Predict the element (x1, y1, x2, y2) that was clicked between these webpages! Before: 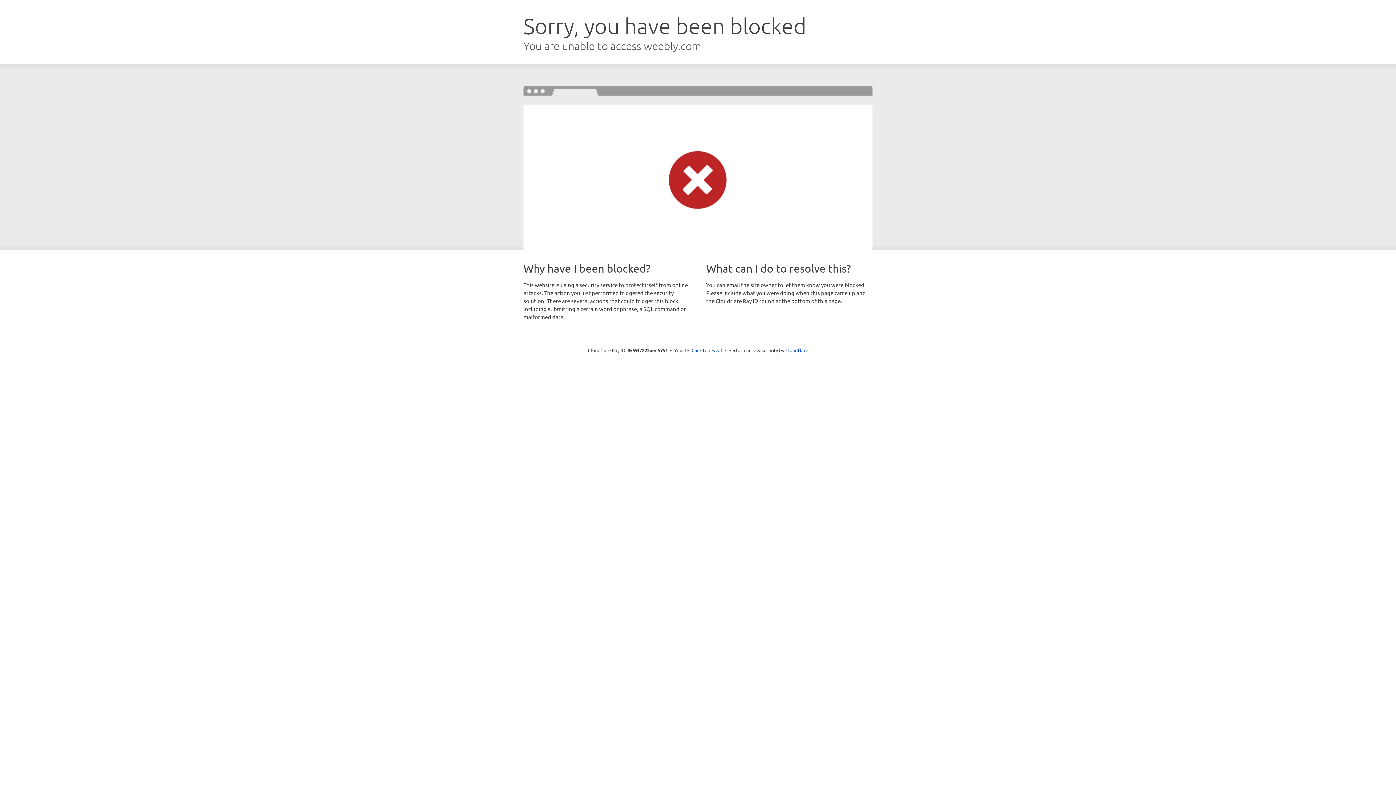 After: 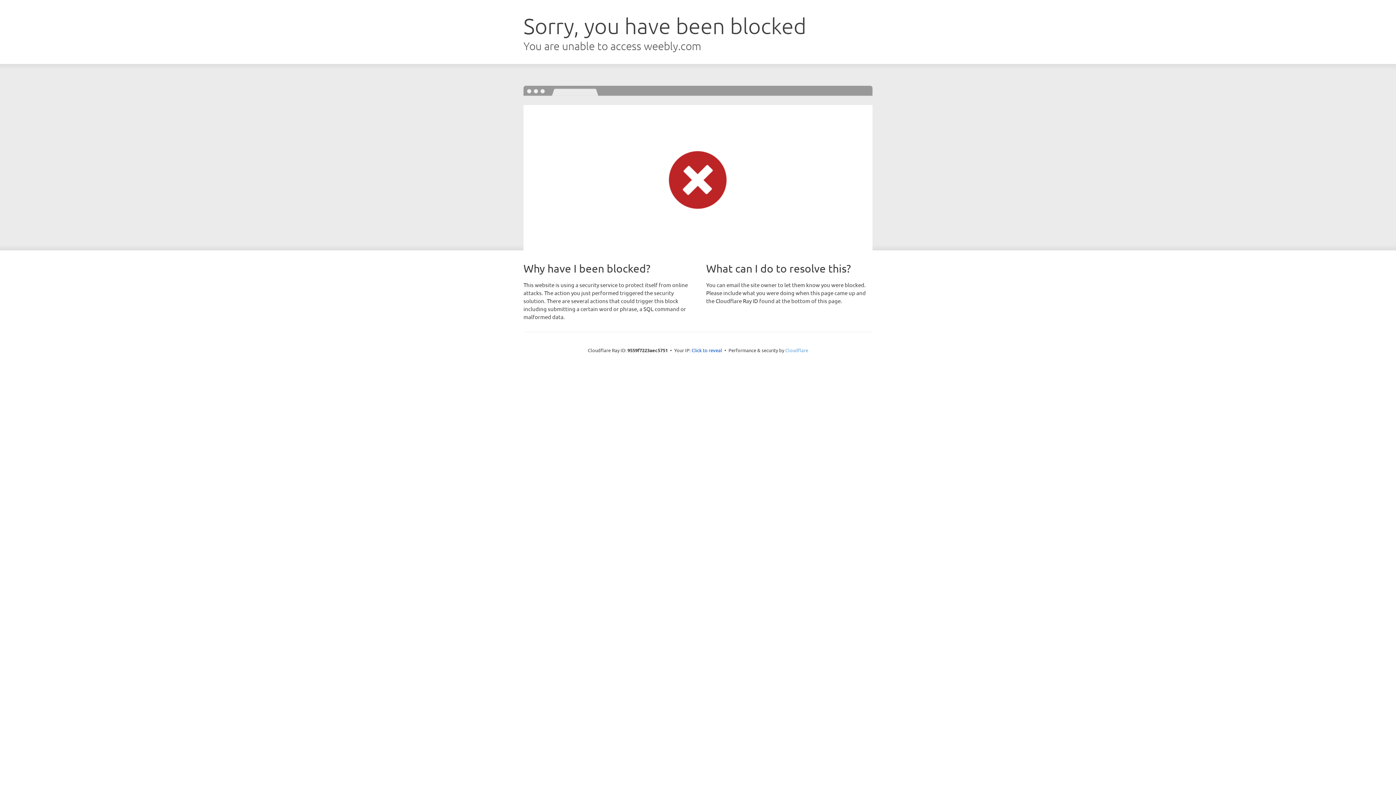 Action: label: Cloudflare bbox: (785, 347, 808, 353)